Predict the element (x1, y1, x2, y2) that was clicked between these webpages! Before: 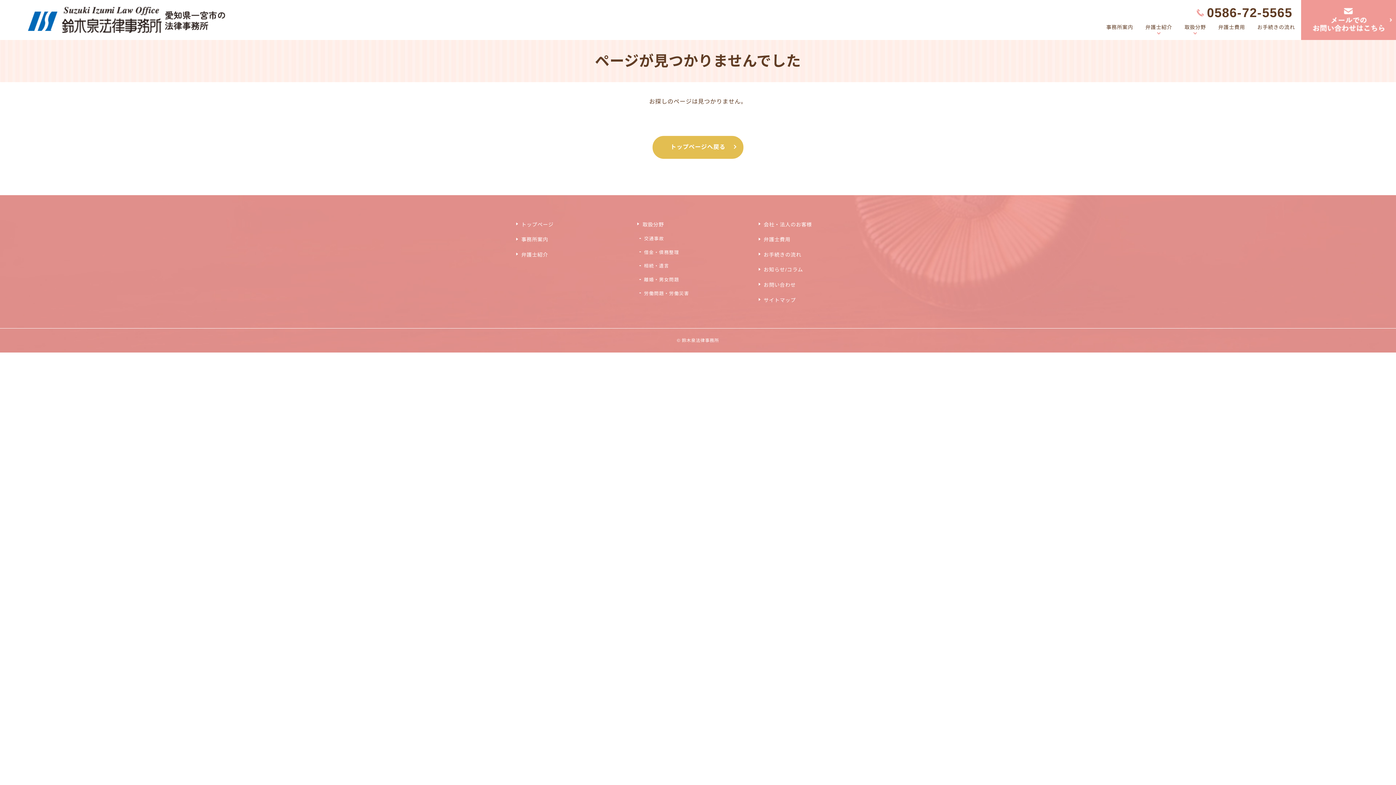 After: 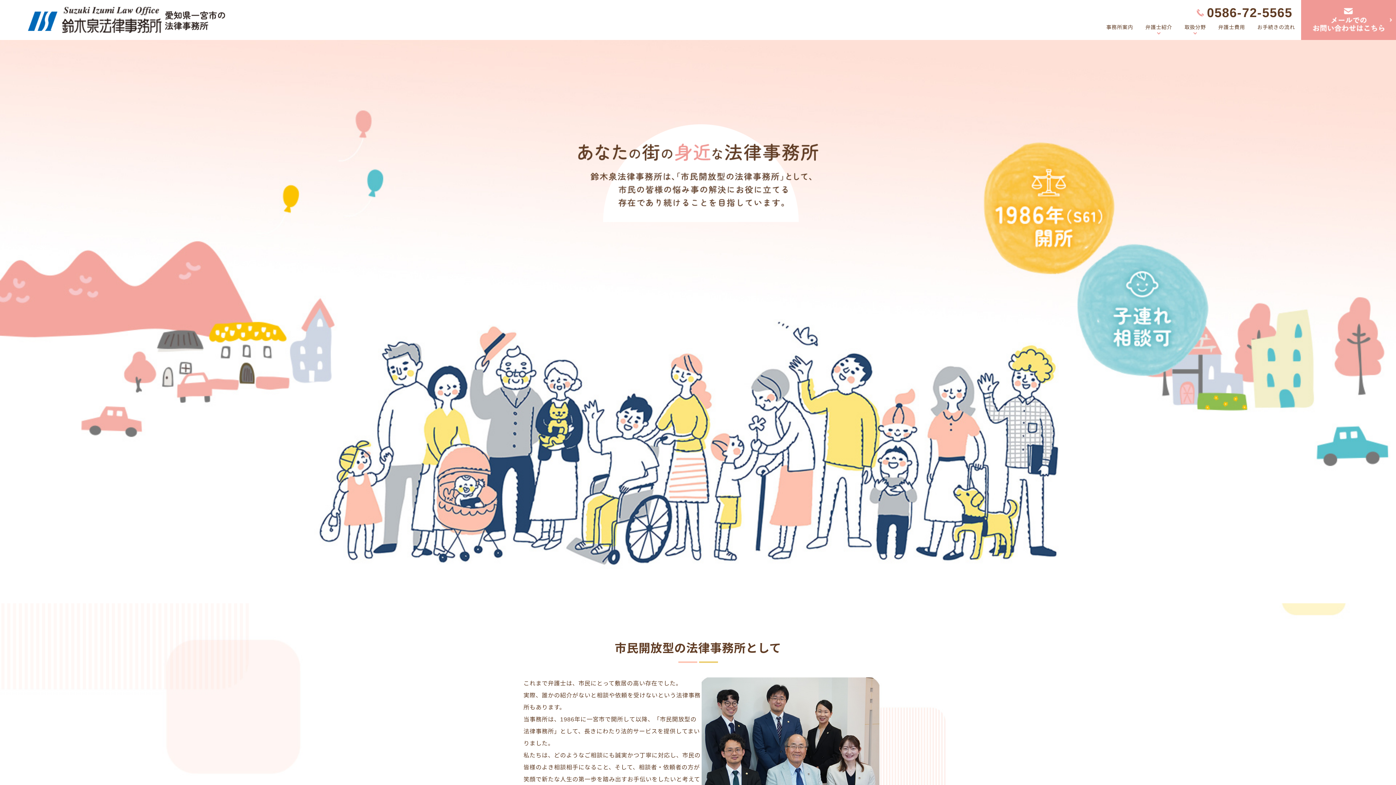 Action: label: トップページへ戻る bbox: (652, 136, 743, 158)